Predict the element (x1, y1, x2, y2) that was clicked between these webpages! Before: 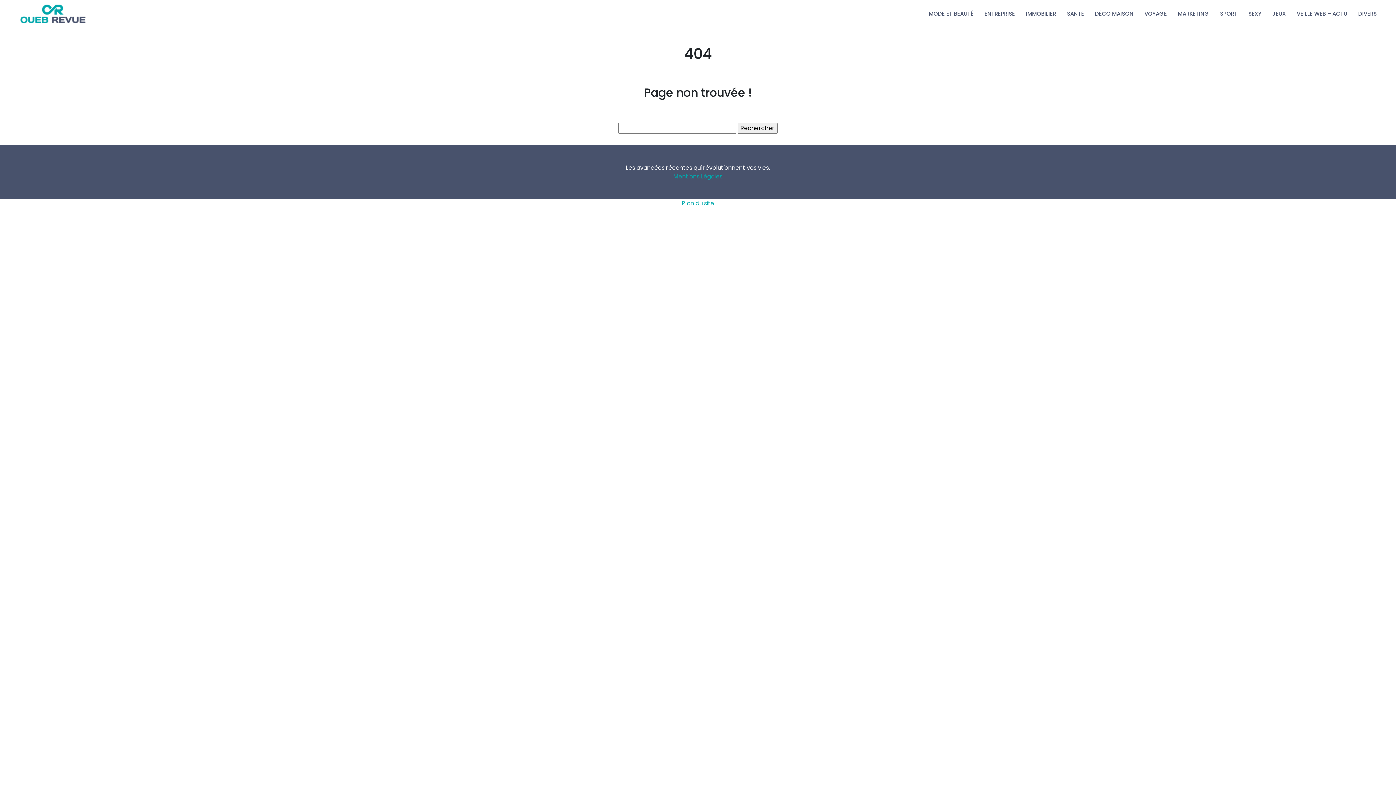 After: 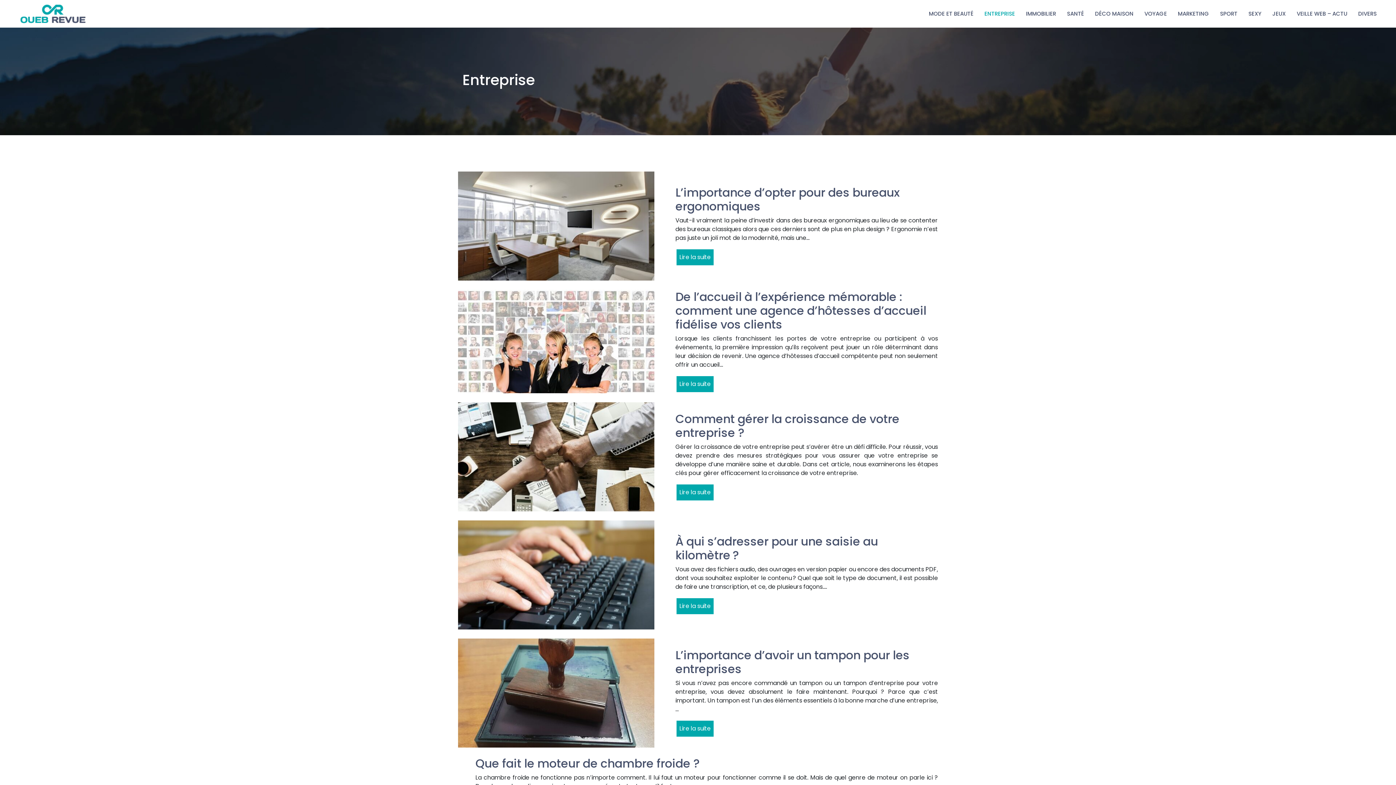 Action: label: ENTREPRISE bbox: (981, 6, 1018, 21)